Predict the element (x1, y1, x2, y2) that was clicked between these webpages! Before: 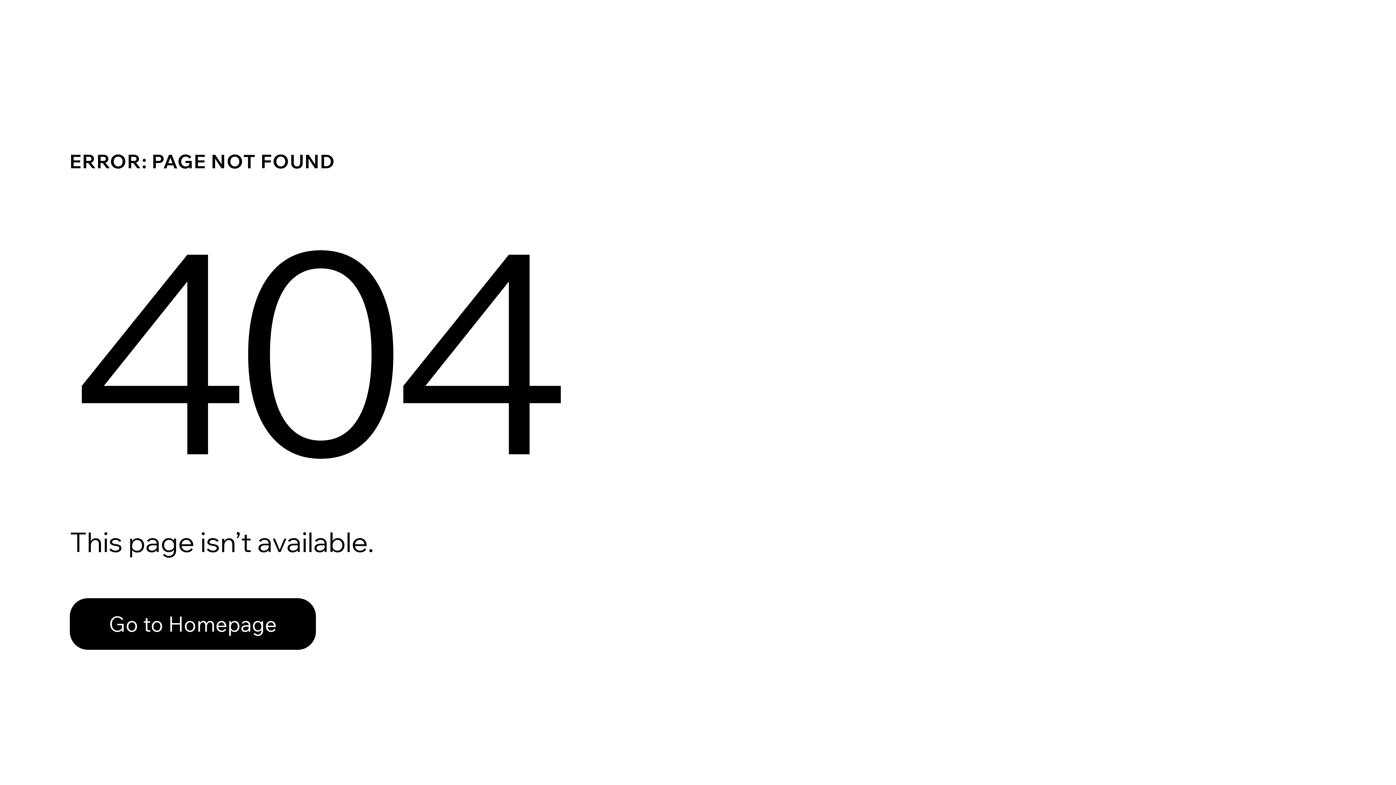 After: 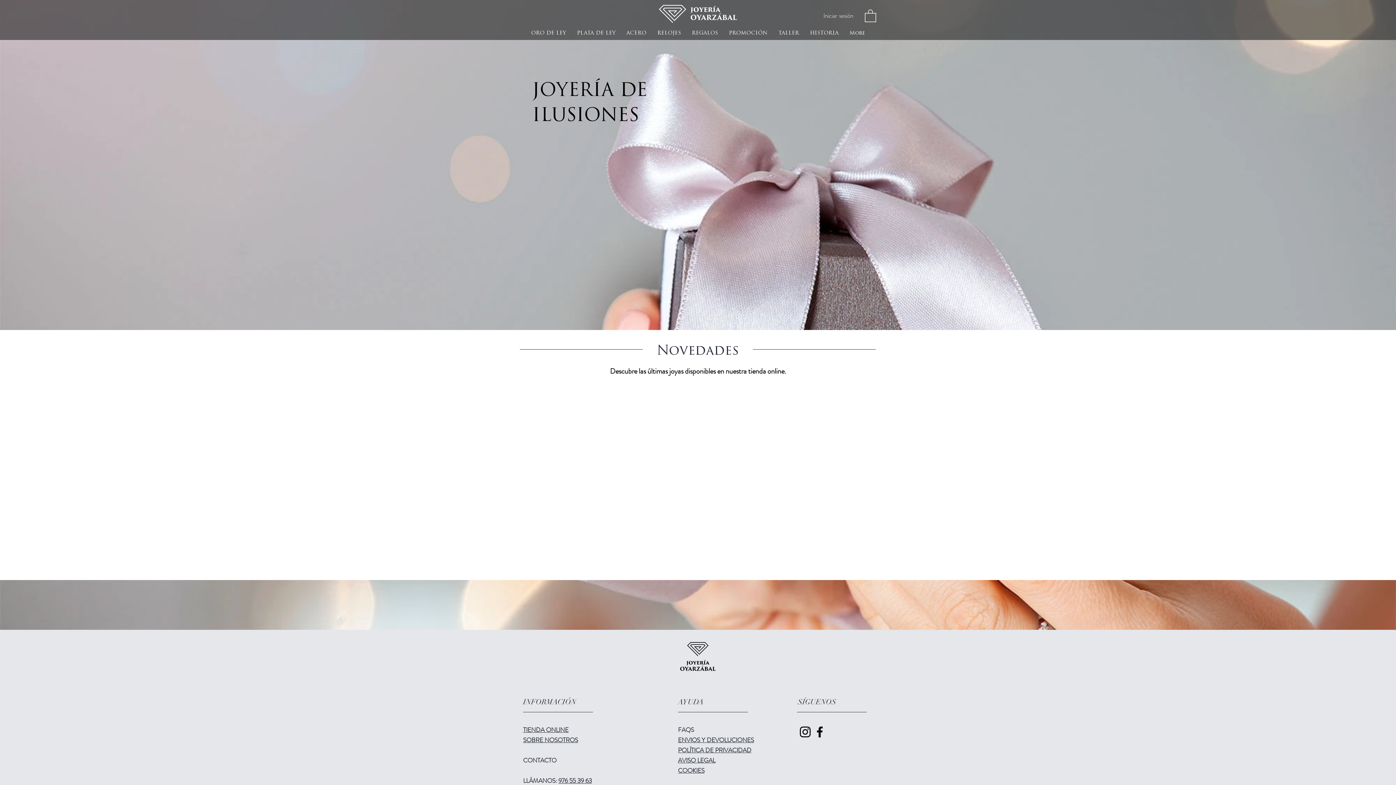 Action: label: Go to Homepage bbox: (69, 582, 768, 659)